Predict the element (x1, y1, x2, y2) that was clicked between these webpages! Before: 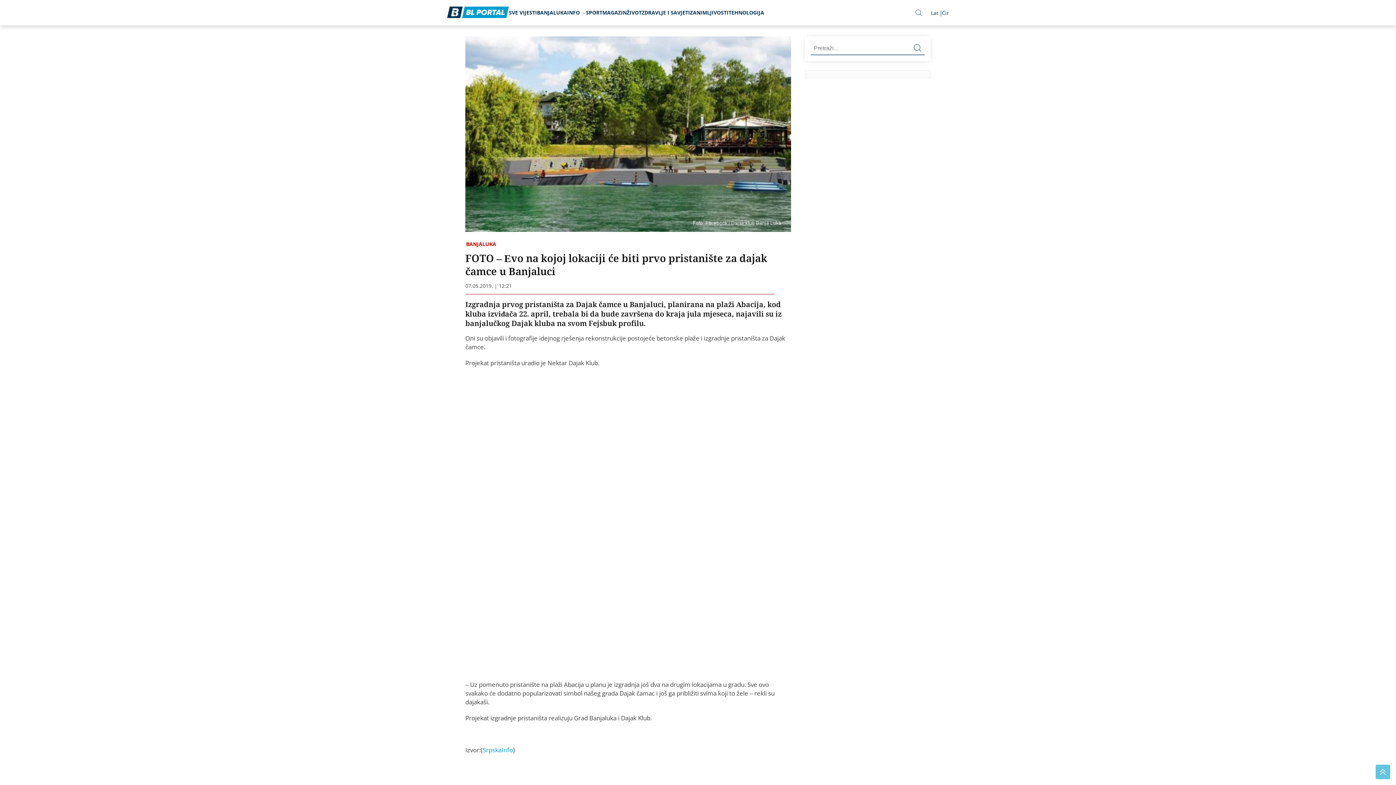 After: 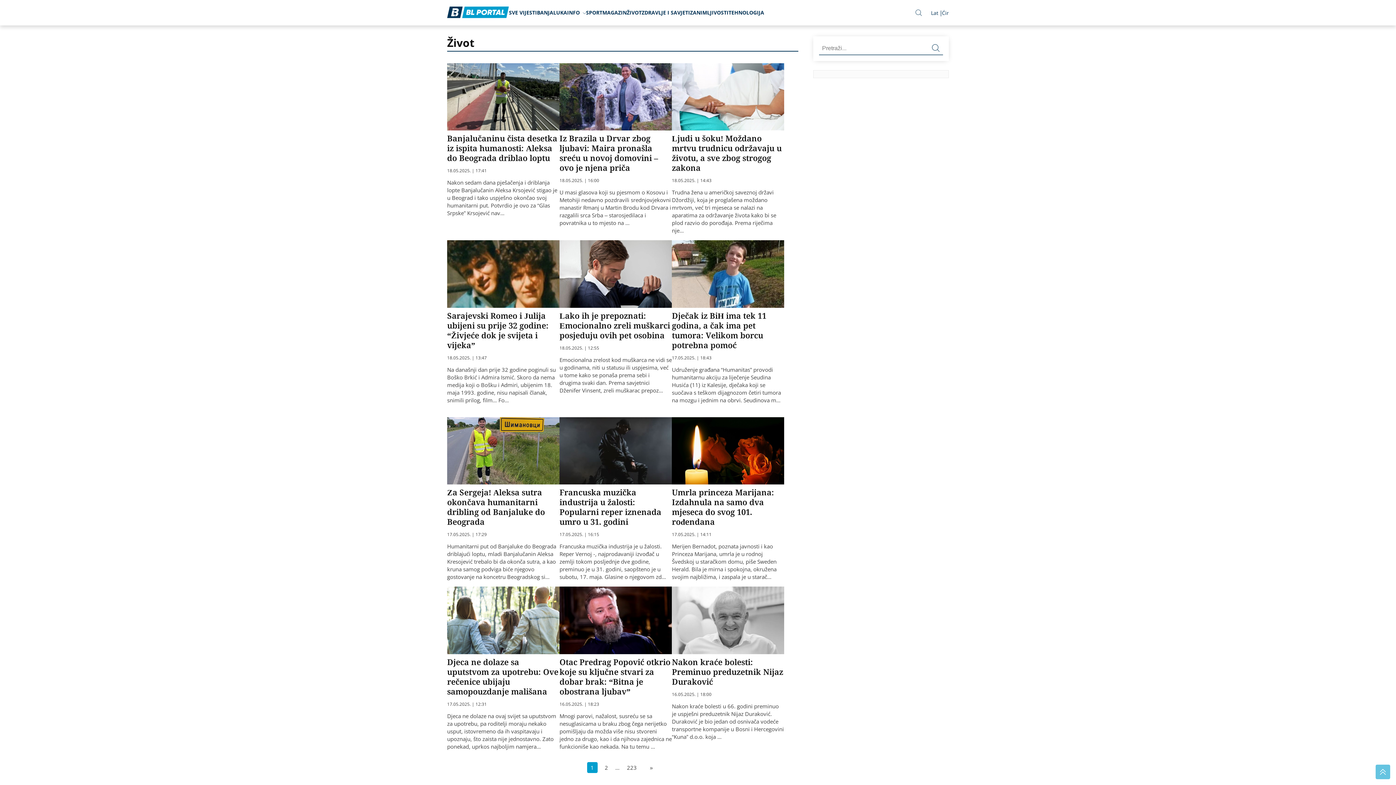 Action: bbox: (626, 9, 641, 16) label: ŽIVOT